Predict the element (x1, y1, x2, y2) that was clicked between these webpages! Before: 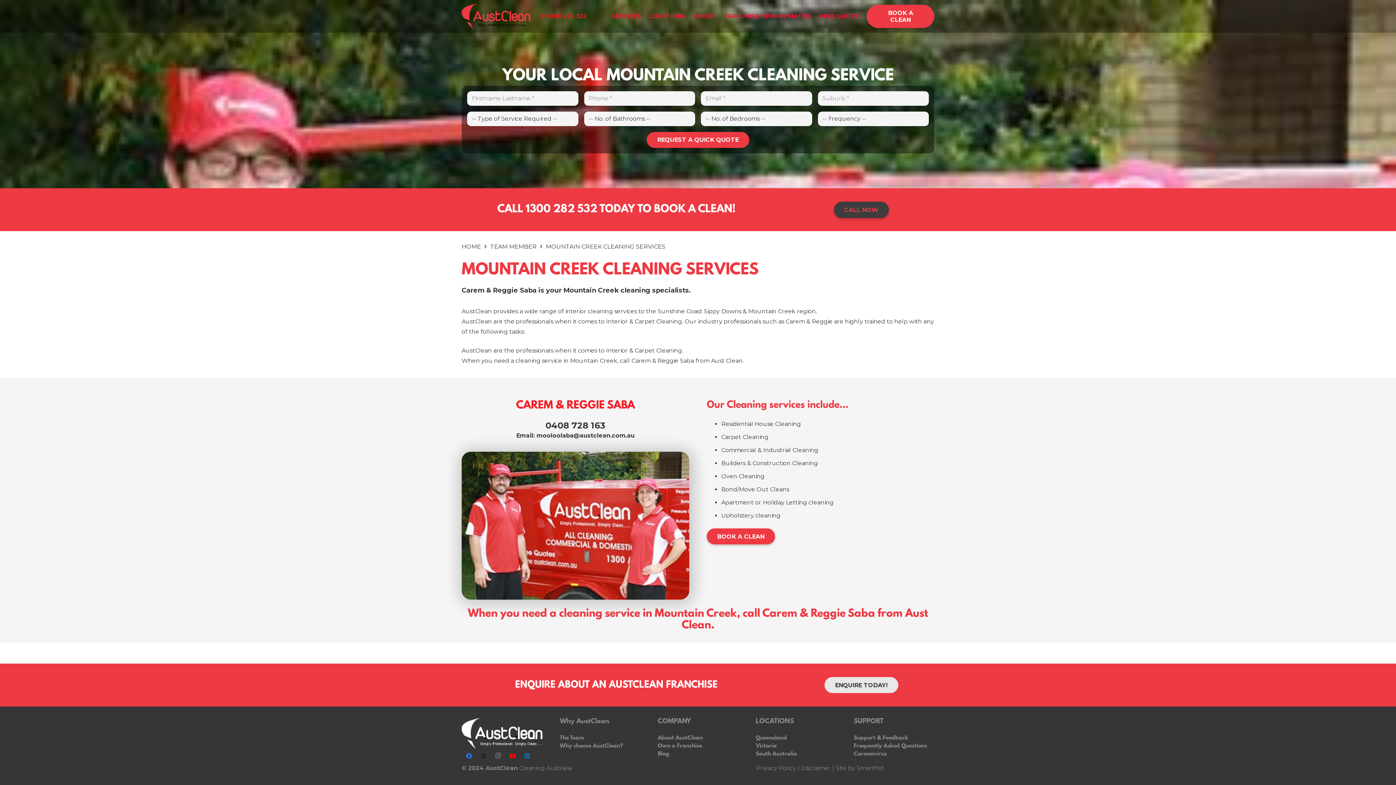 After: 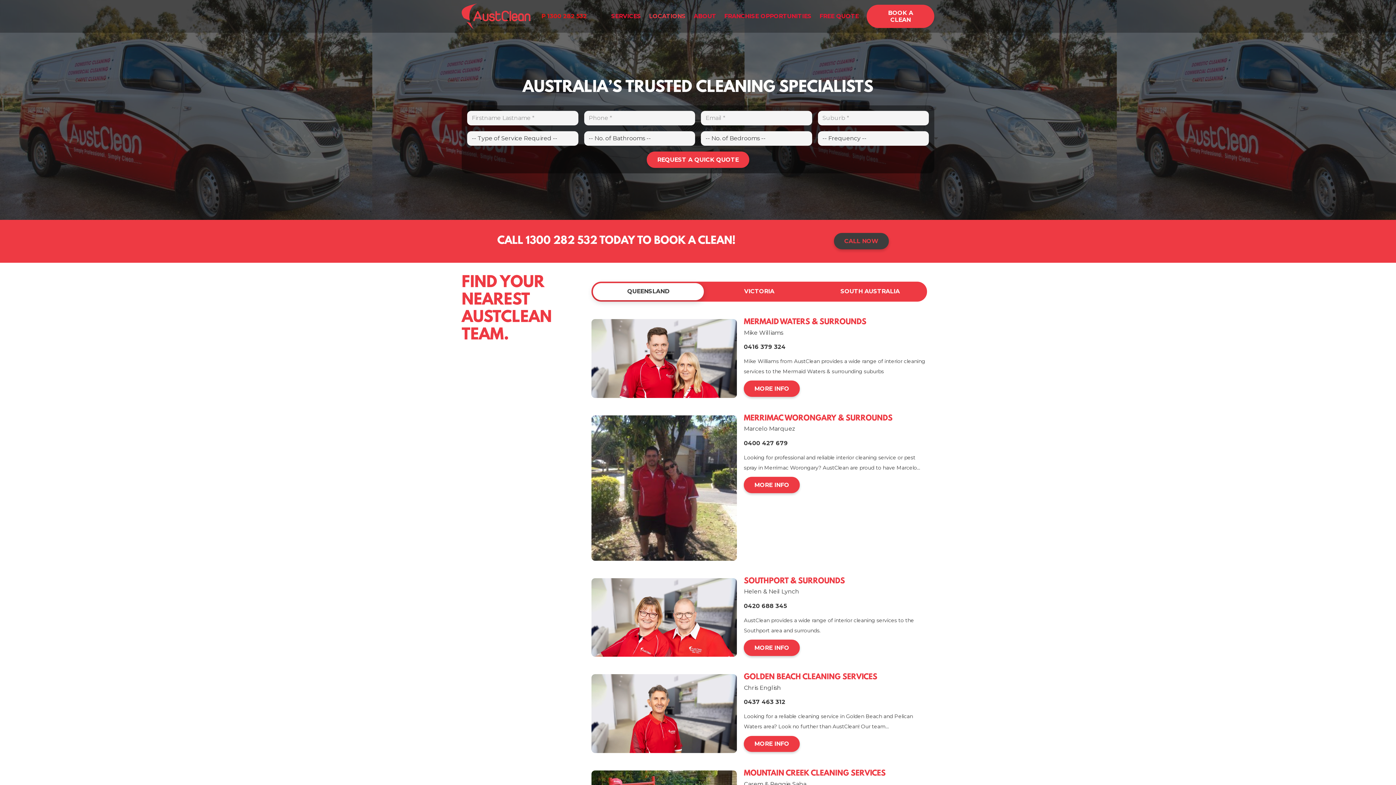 Action: label: The Team bbox: (559, 735, 584, 741)